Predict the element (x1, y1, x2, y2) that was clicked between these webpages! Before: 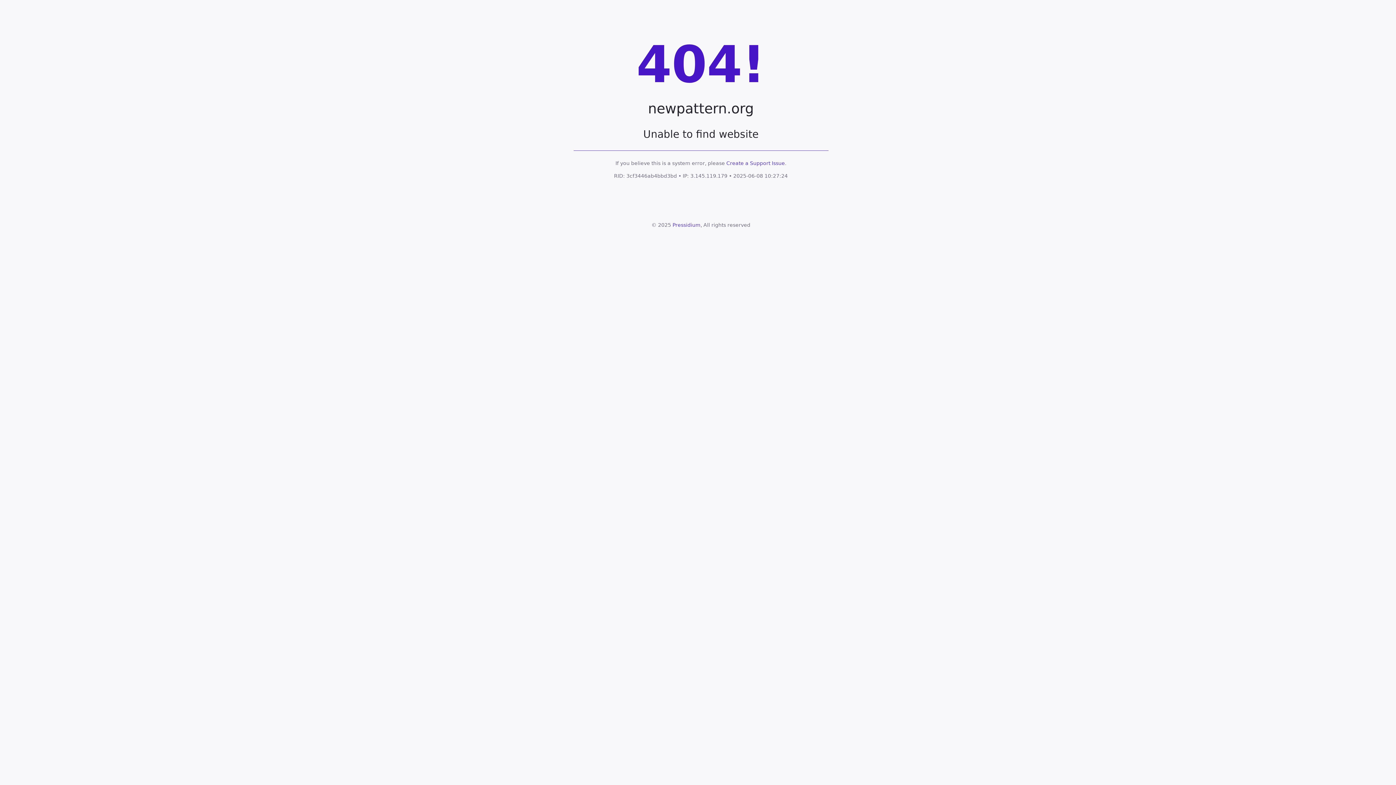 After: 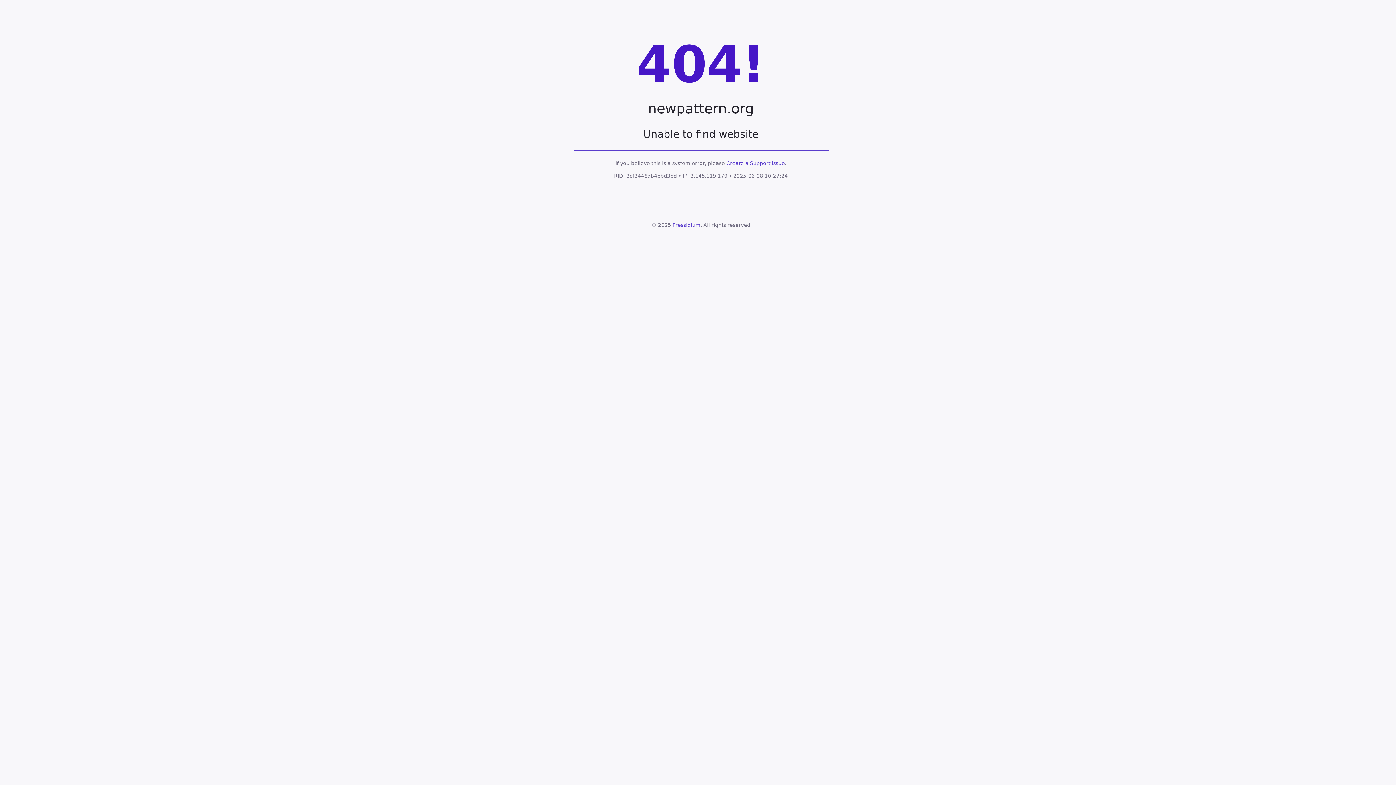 Action: label: Create a Support Issue bbox: (726, 160, 785, 166)